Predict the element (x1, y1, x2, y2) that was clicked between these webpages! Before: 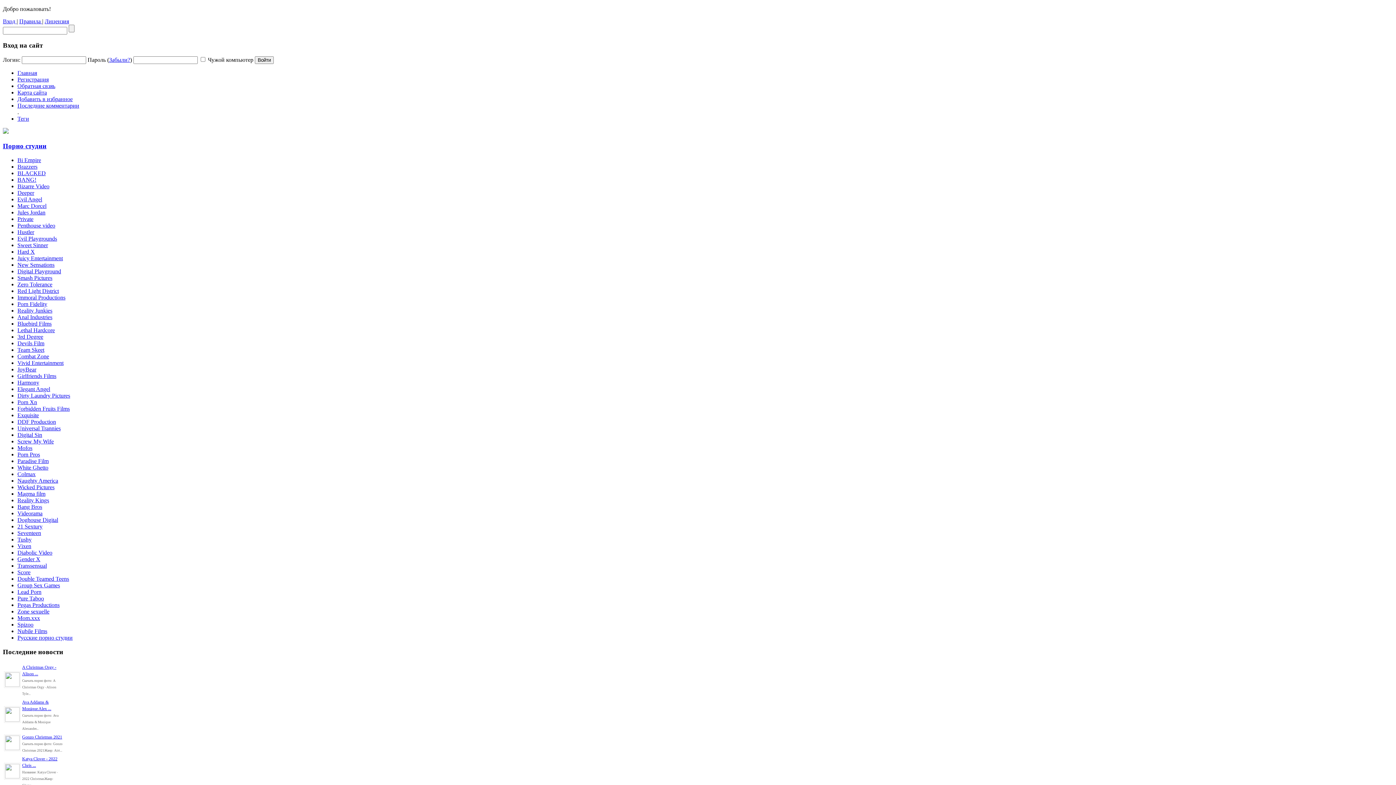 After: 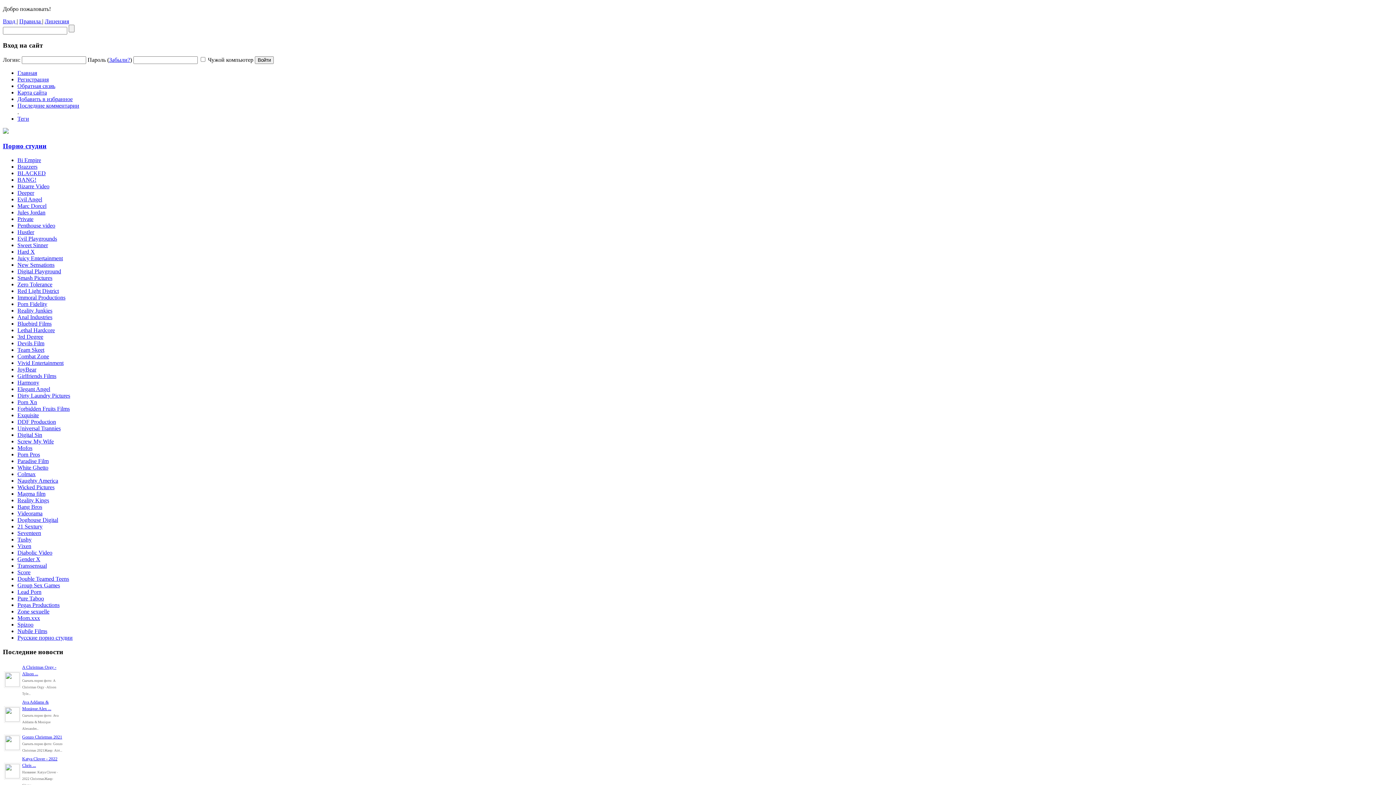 Action: label: Главная bbox: (17, 69, 37, 76)